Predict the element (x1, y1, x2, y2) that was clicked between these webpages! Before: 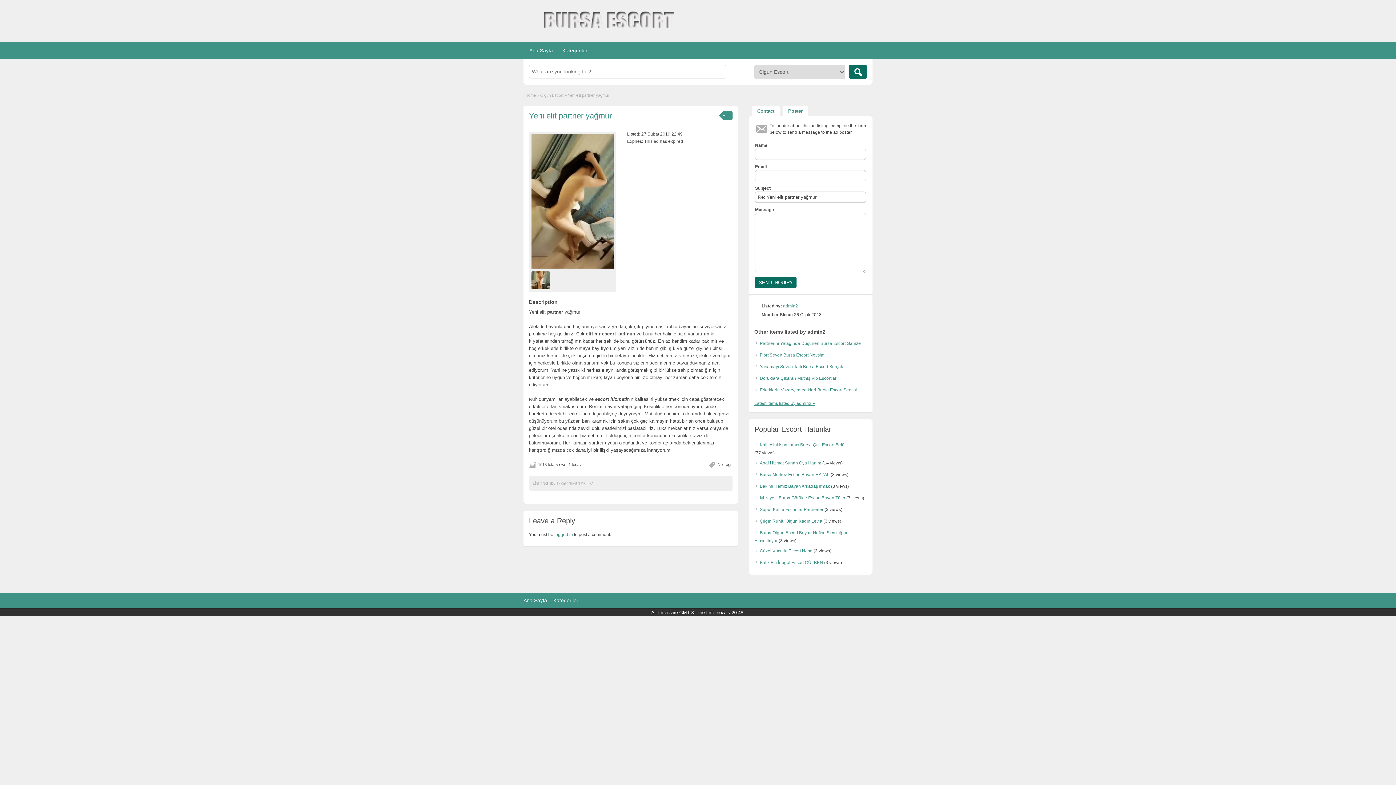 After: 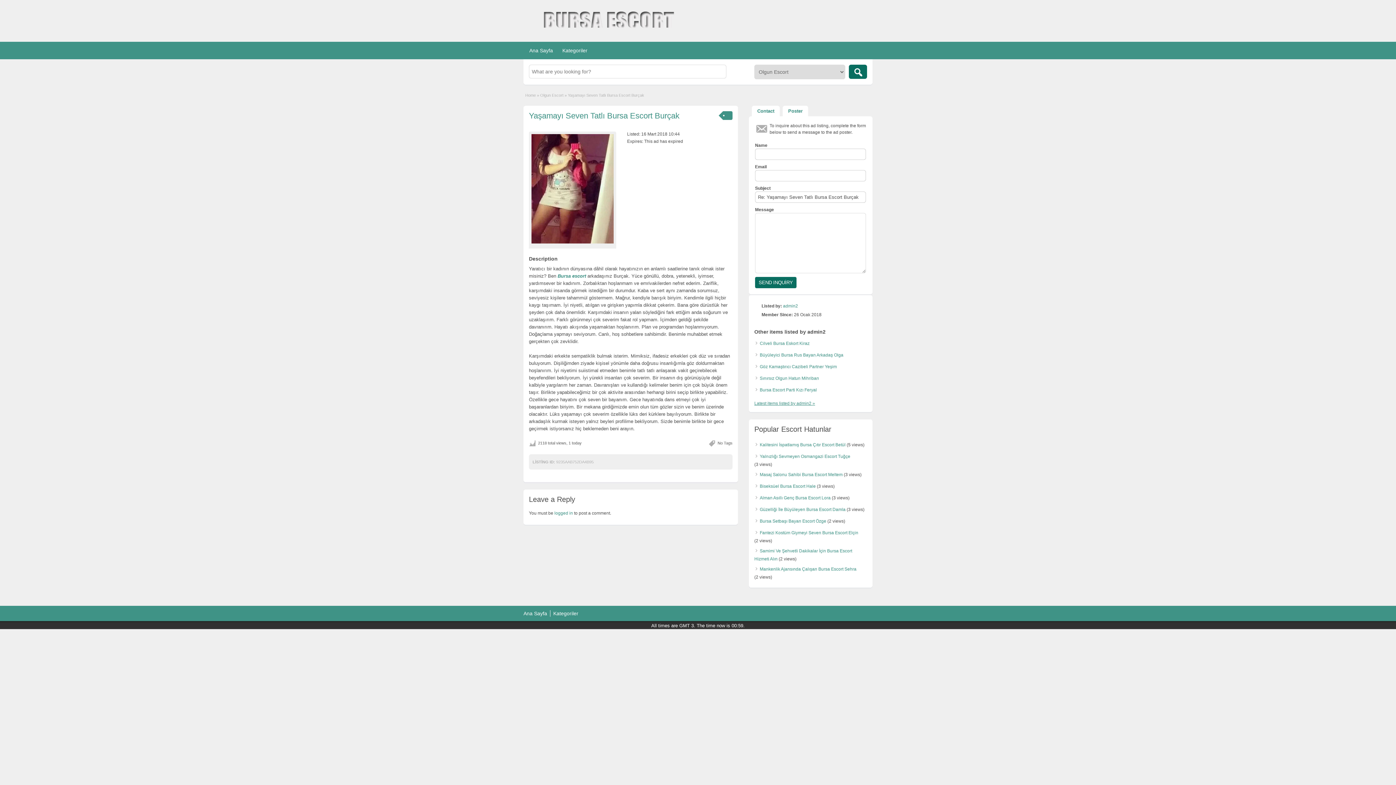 Action: label: Yaşamayı Seven Tatlı Bursa Escort Burçak bbox: (760, 364, 843, 369)